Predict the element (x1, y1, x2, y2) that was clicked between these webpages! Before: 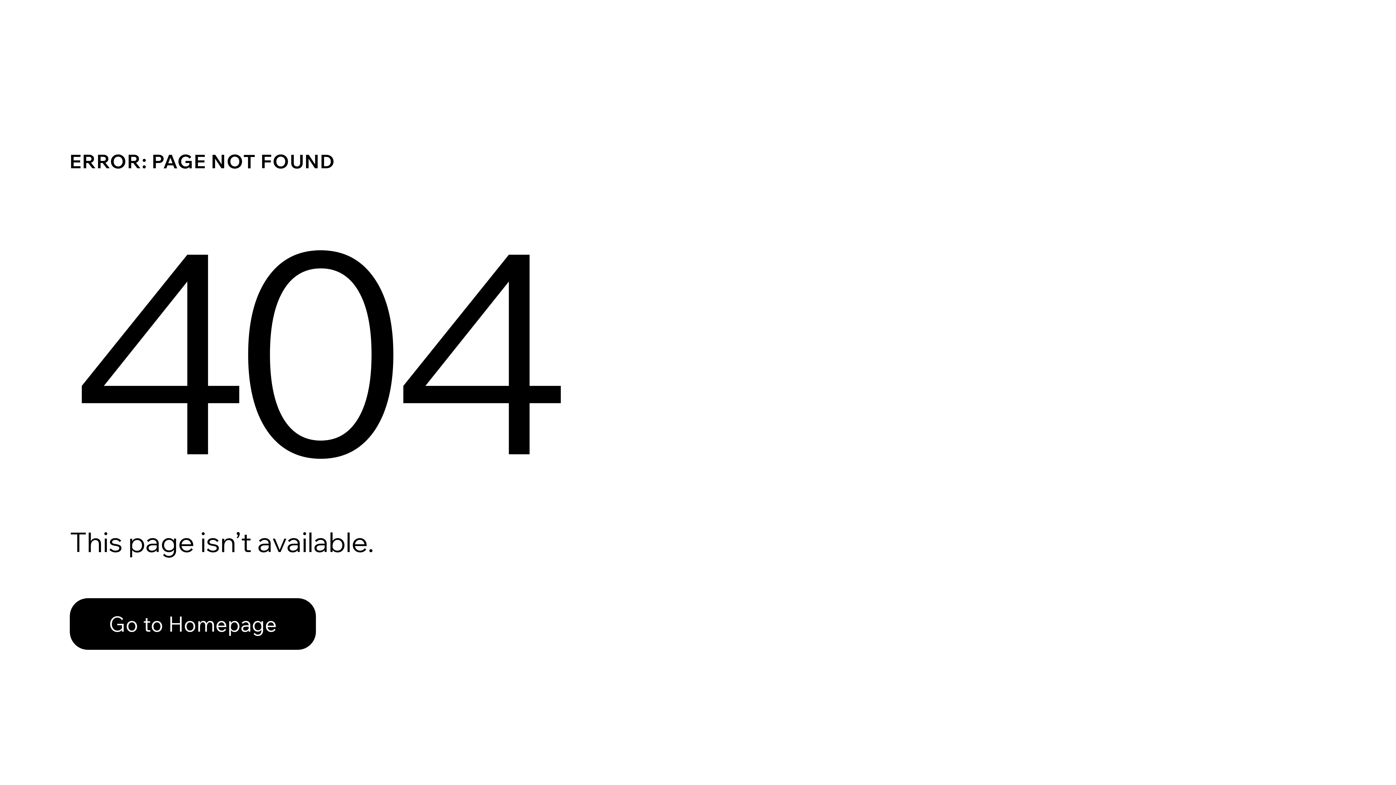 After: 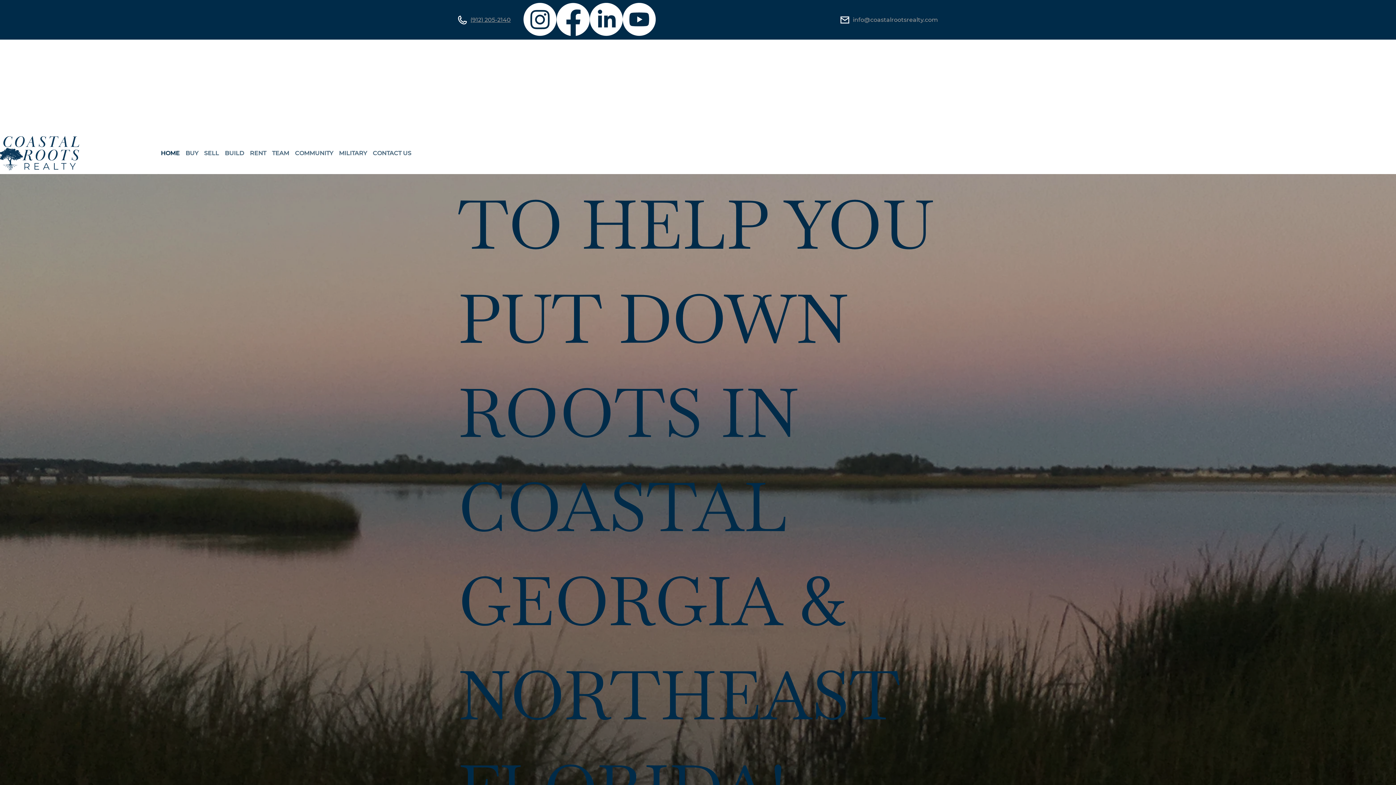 Action: label: Go to Homepage bbox: (69, 598, 316, 650)